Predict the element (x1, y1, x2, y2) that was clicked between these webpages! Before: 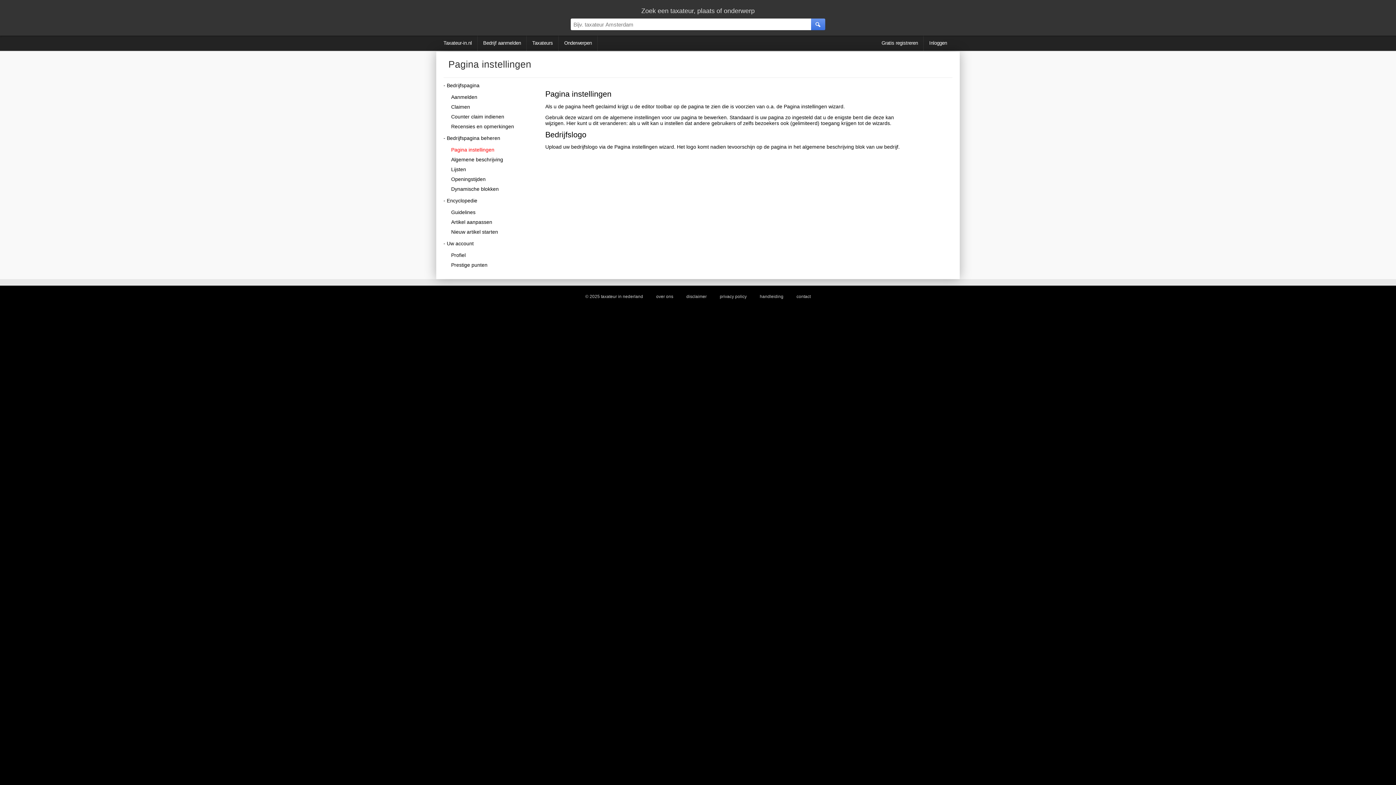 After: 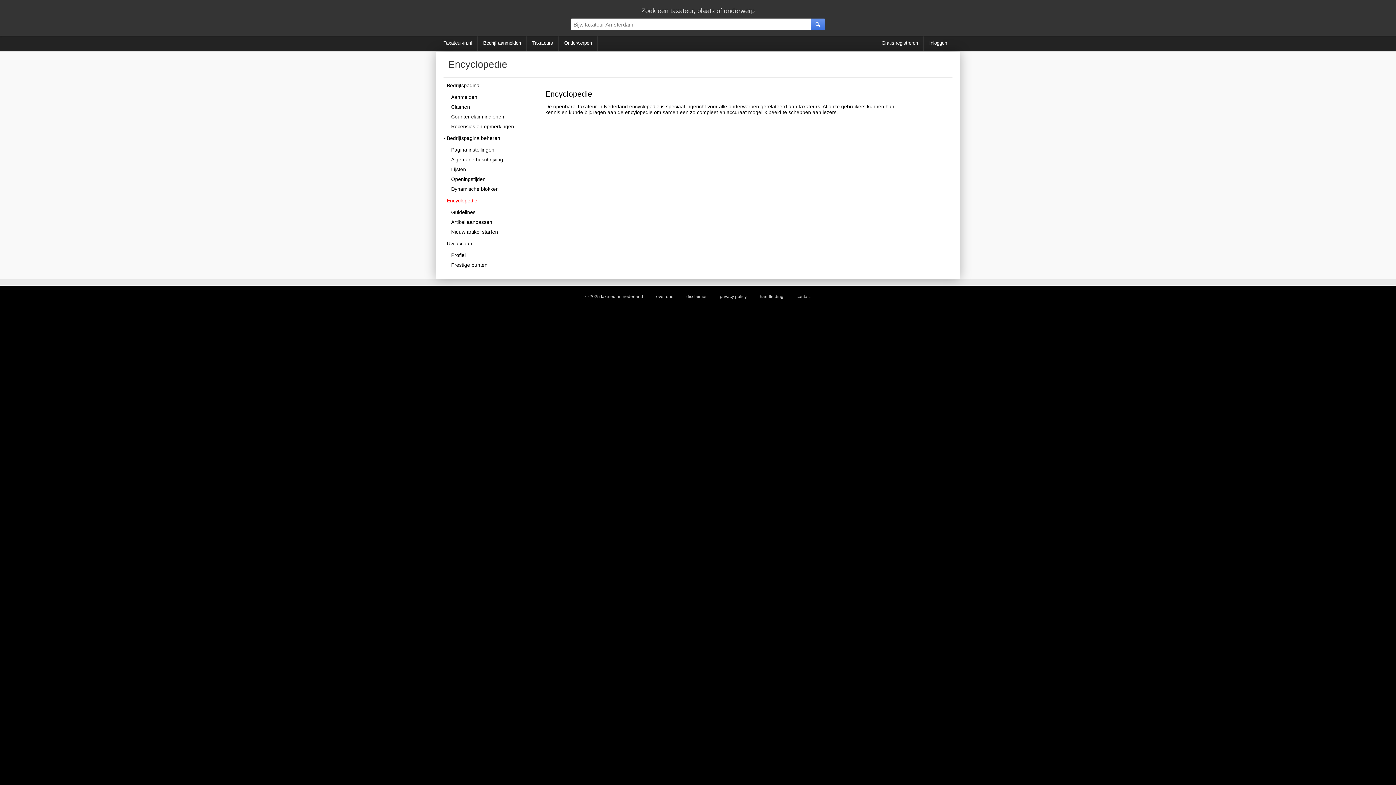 Action: label: Encyclopedie bbox: (446, 197, 477, 203)